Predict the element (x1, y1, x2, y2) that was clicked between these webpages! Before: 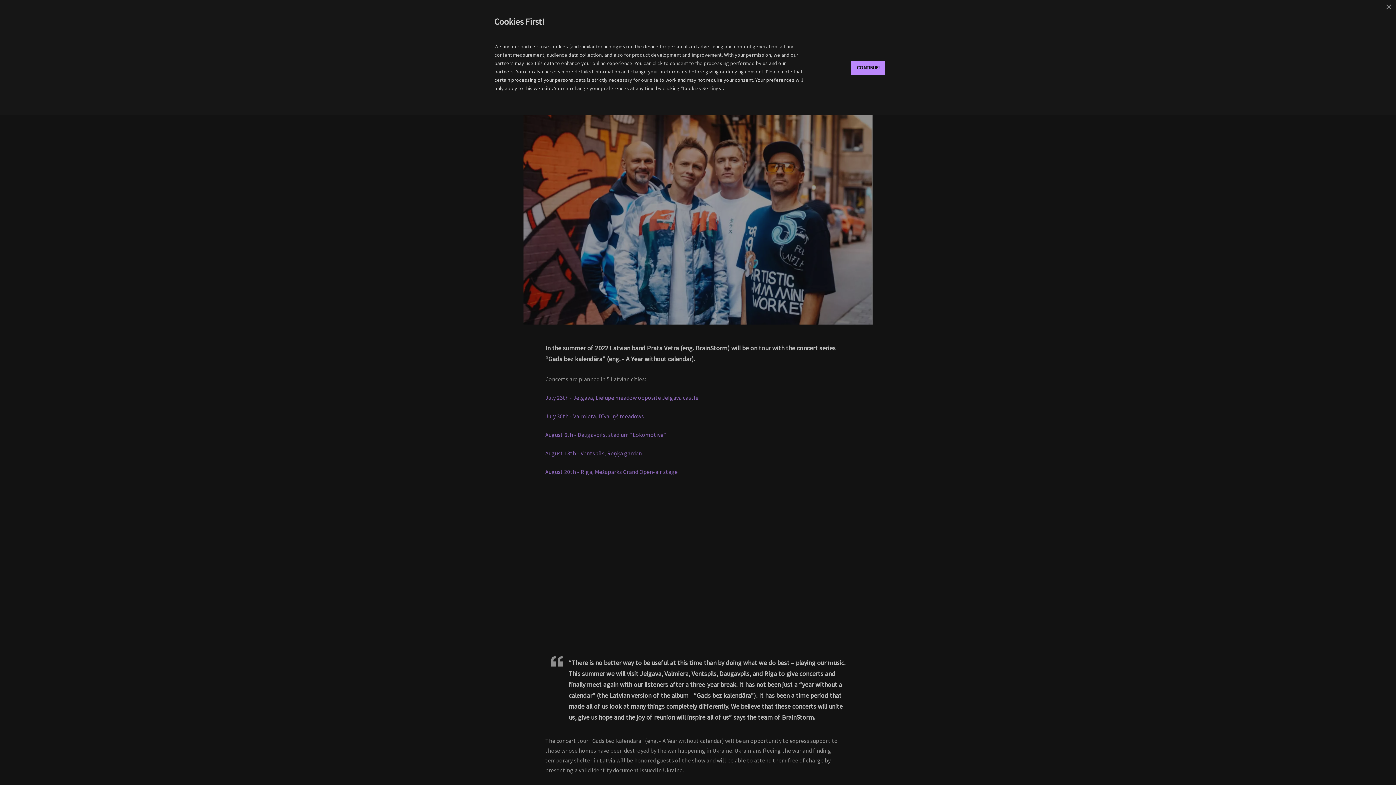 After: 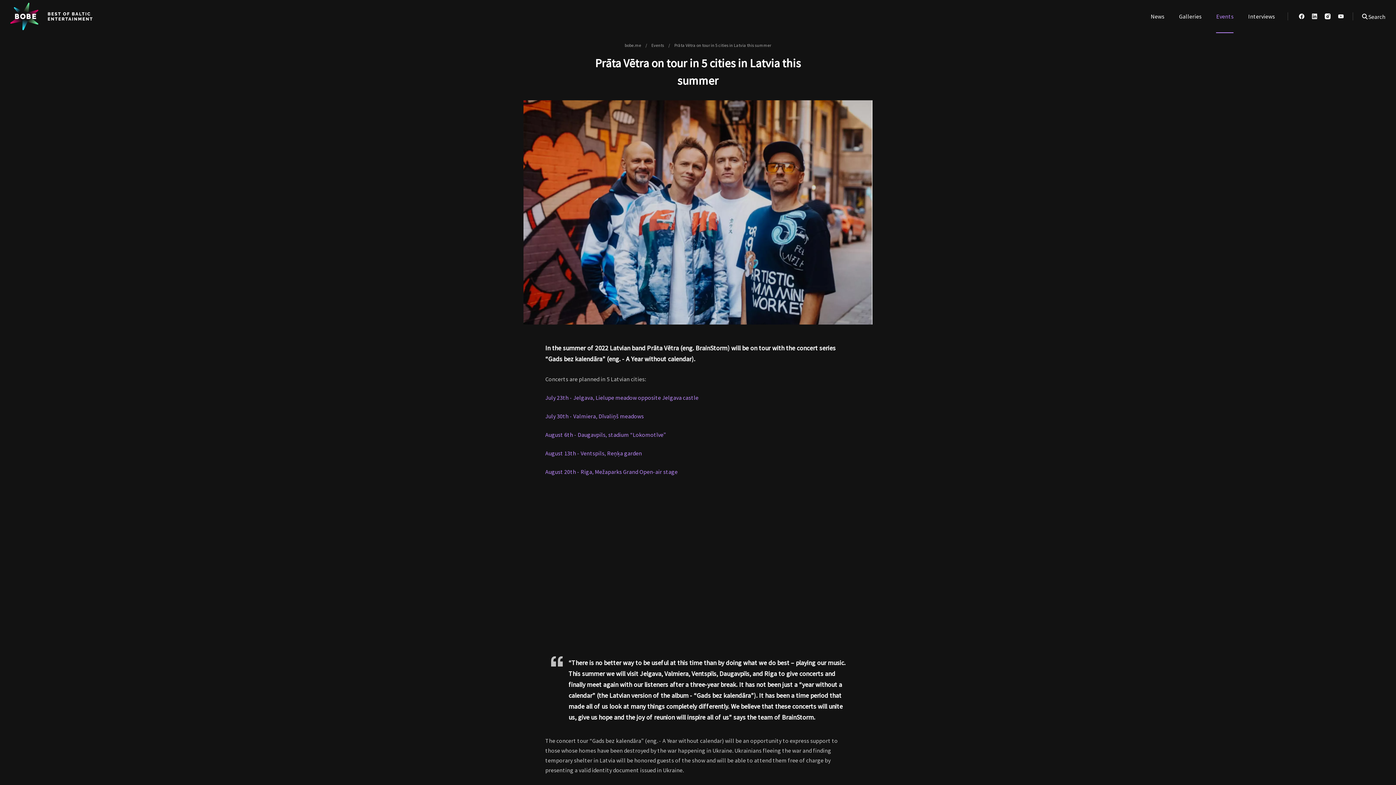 Action: label: CONTINUE! bbox: (851, 60, 885, 74)